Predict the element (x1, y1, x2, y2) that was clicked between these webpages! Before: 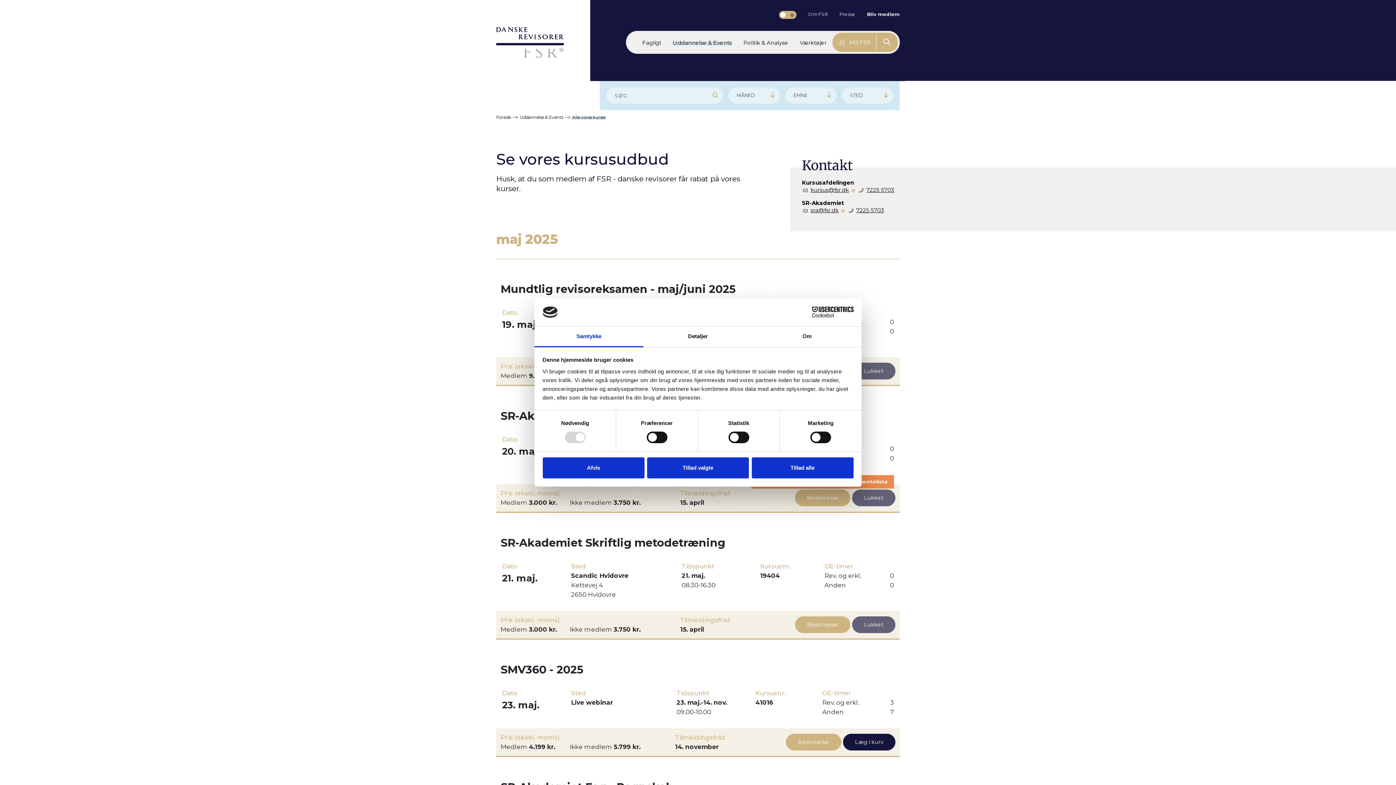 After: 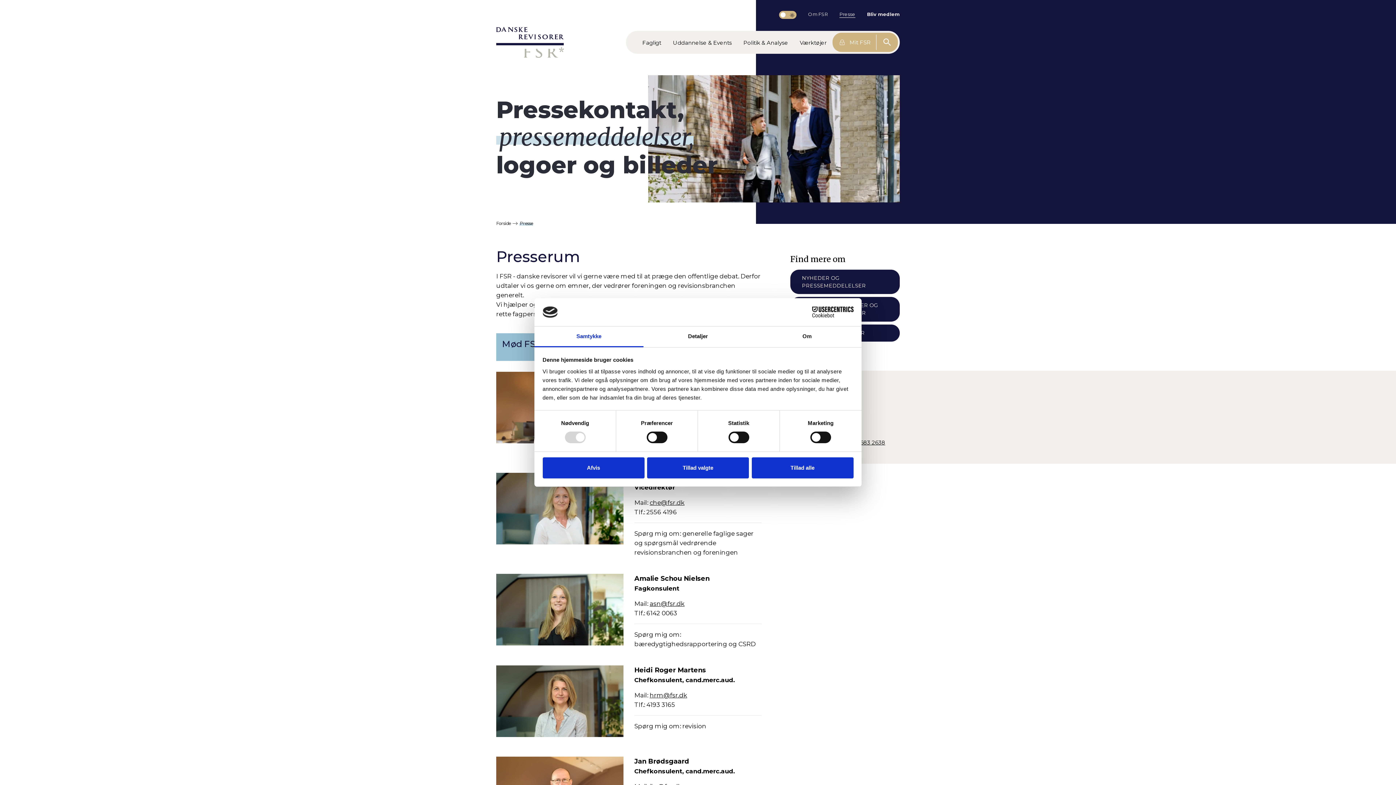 Action: label: Presse bbox: (839, 10, 855, 17)